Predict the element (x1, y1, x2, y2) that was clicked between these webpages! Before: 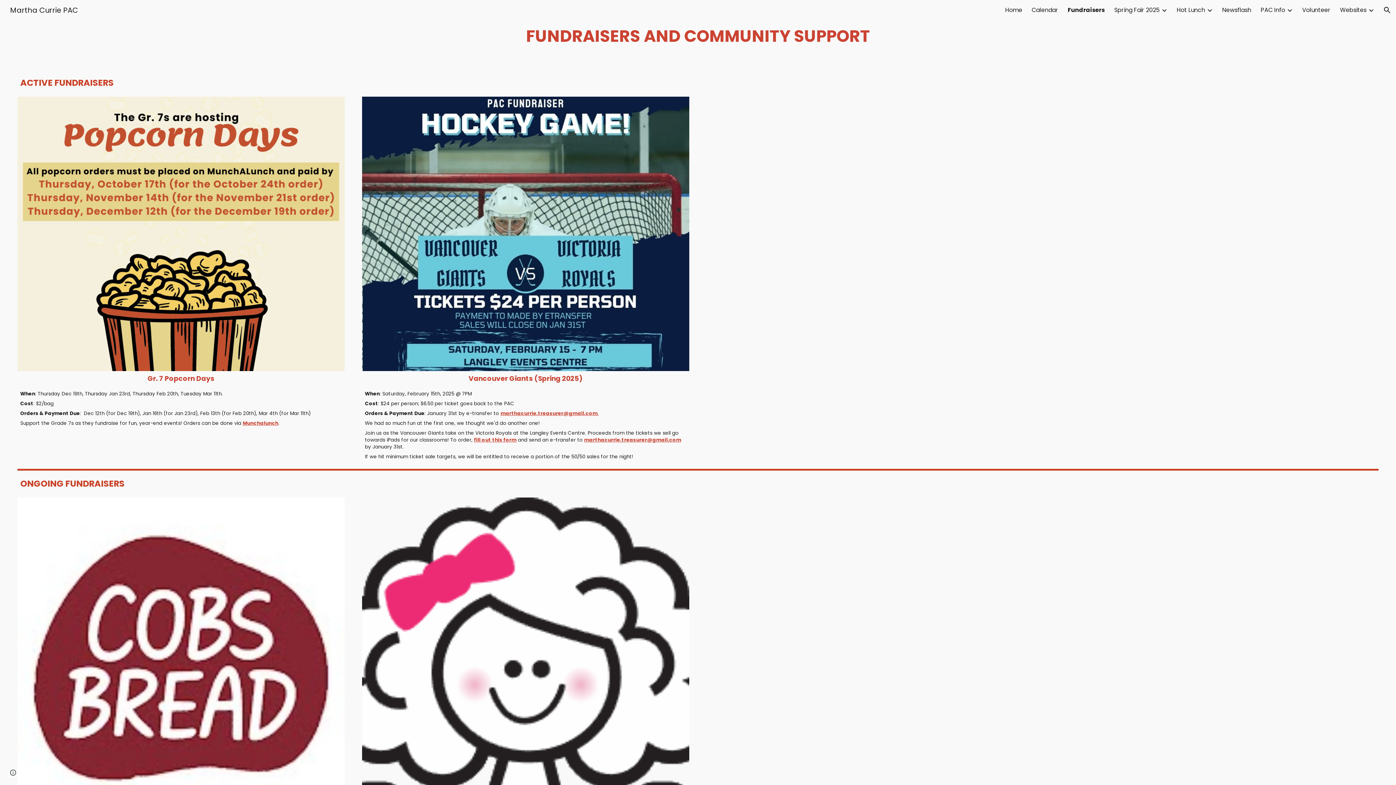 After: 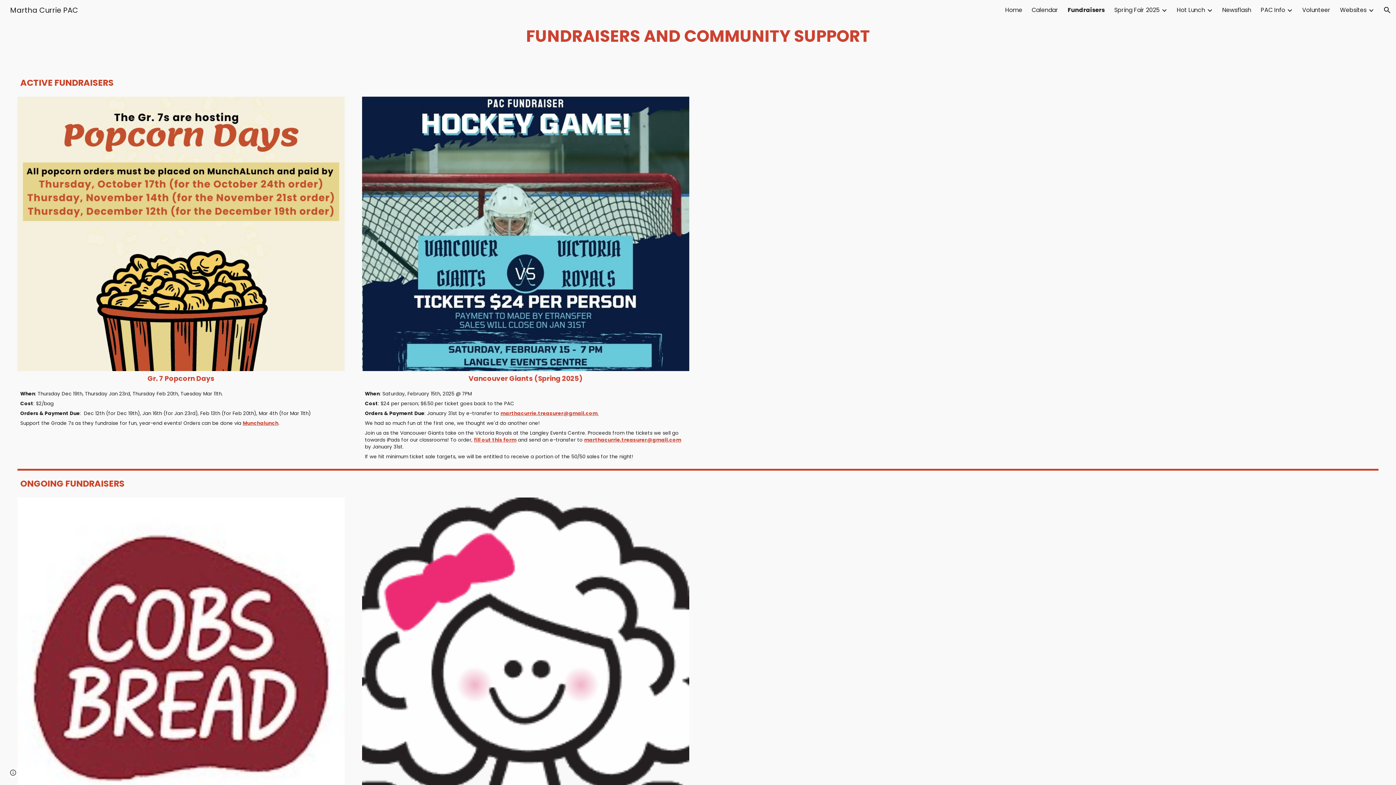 Action: label: marthacurrie.treasurer@gmail.com. bbox: (500, 409, 598, 417)